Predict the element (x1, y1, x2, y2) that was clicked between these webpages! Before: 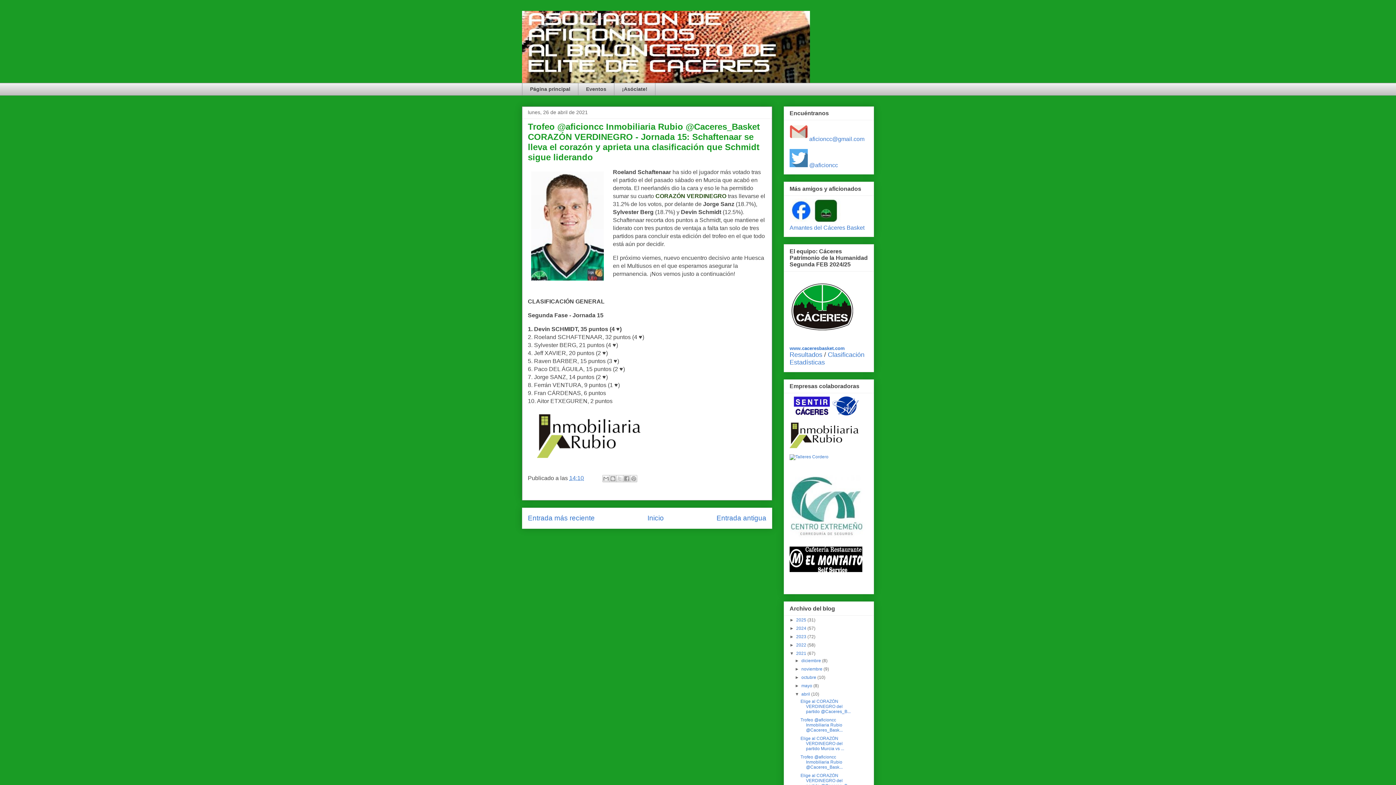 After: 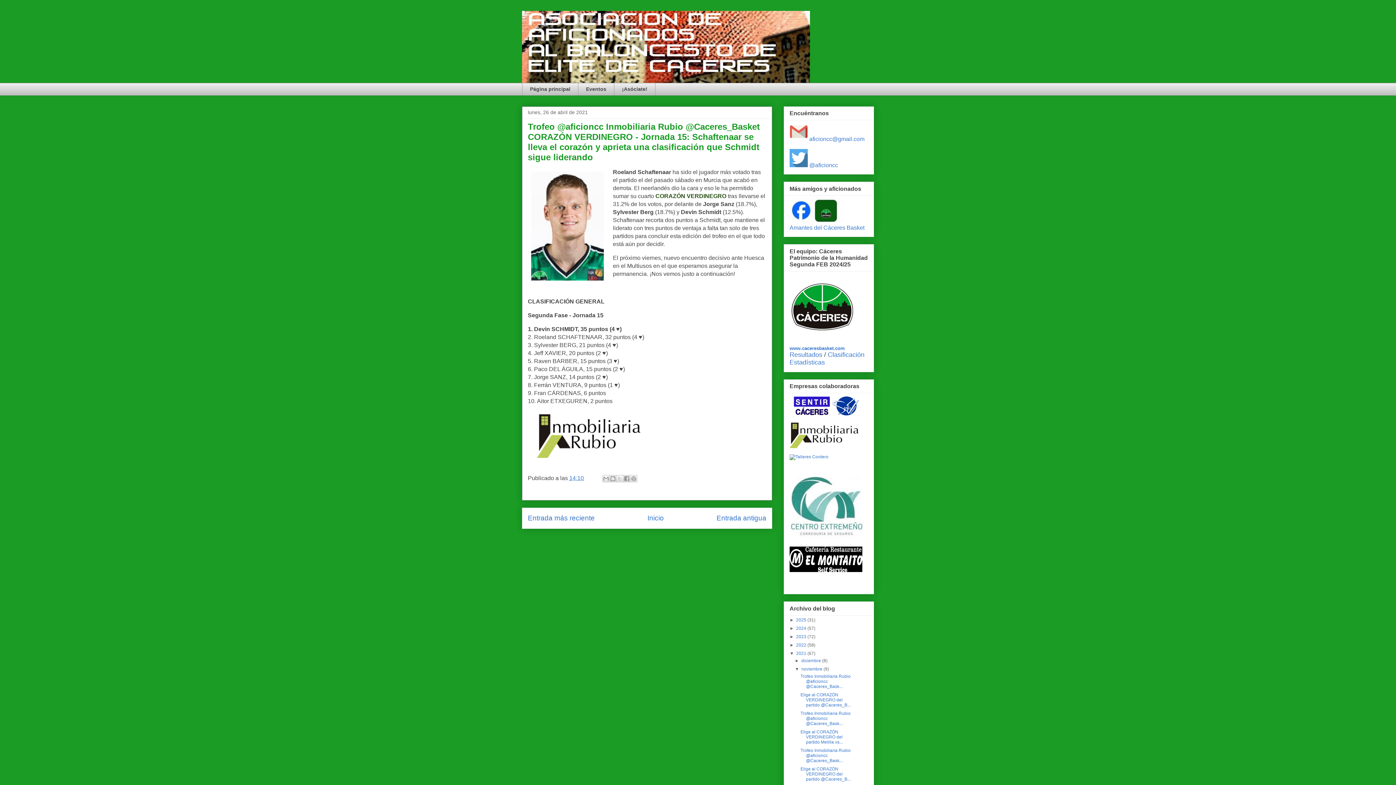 Action: bbox: (795, 666, 801, 672) label: ►  